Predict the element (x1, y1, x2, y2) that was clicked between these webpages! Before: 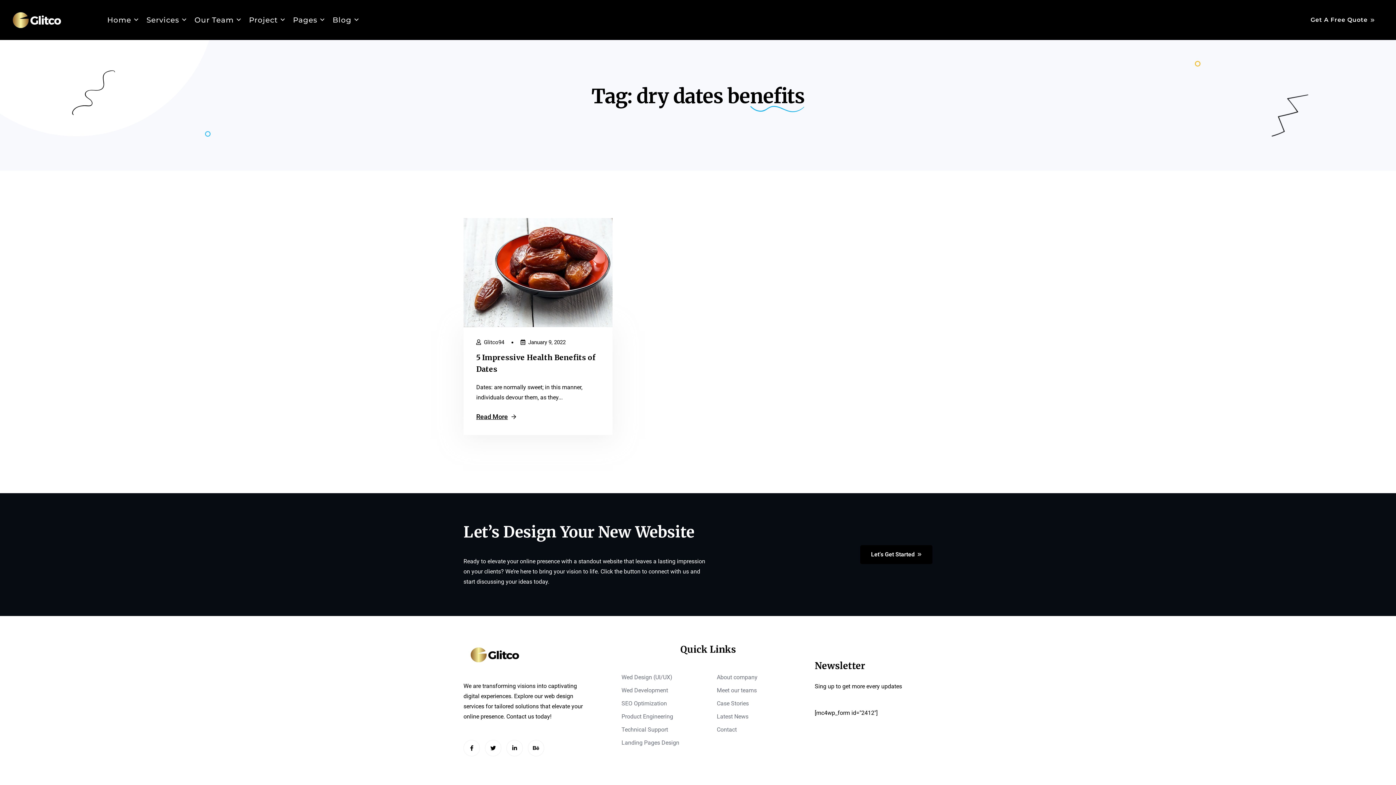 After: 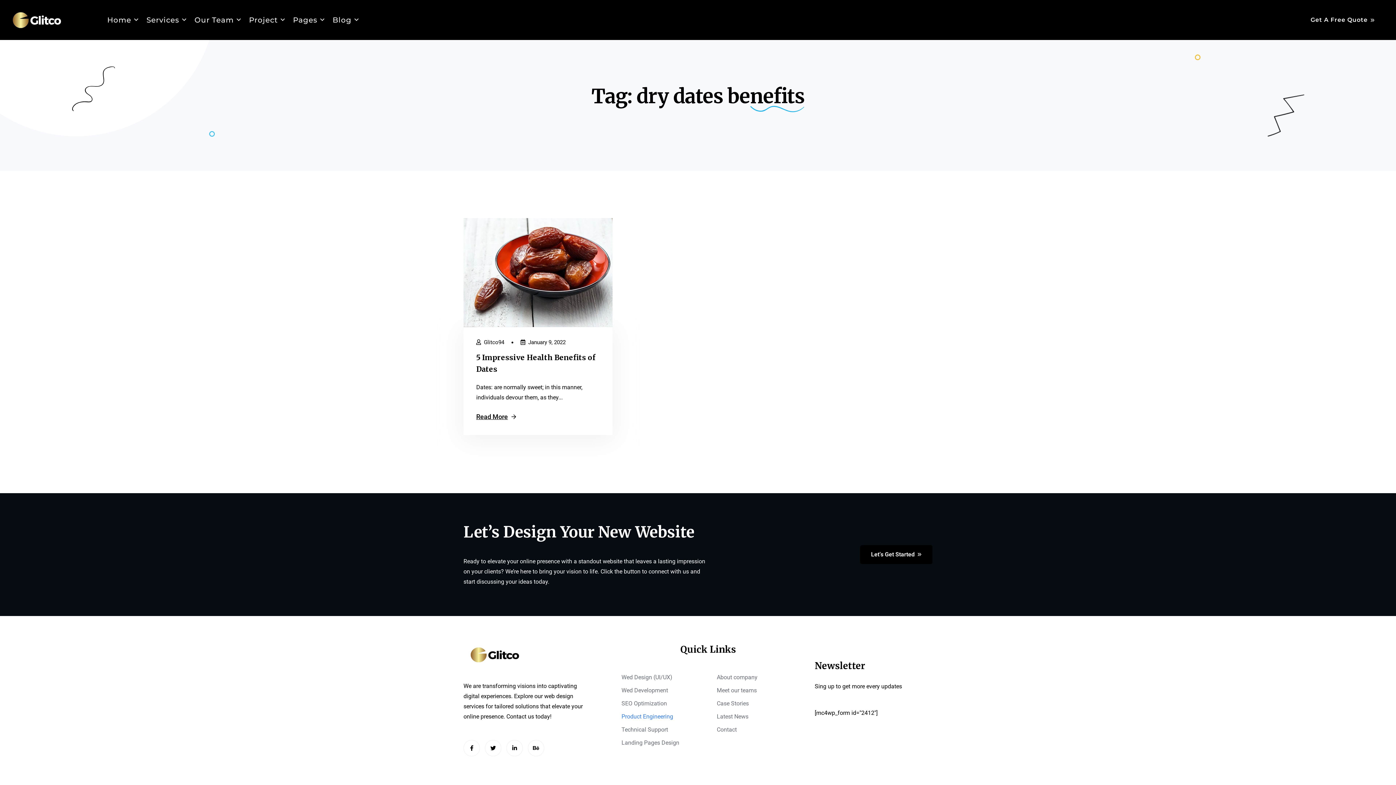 Action: bbox: (621, 712, 708, 722) label: Product Engineering